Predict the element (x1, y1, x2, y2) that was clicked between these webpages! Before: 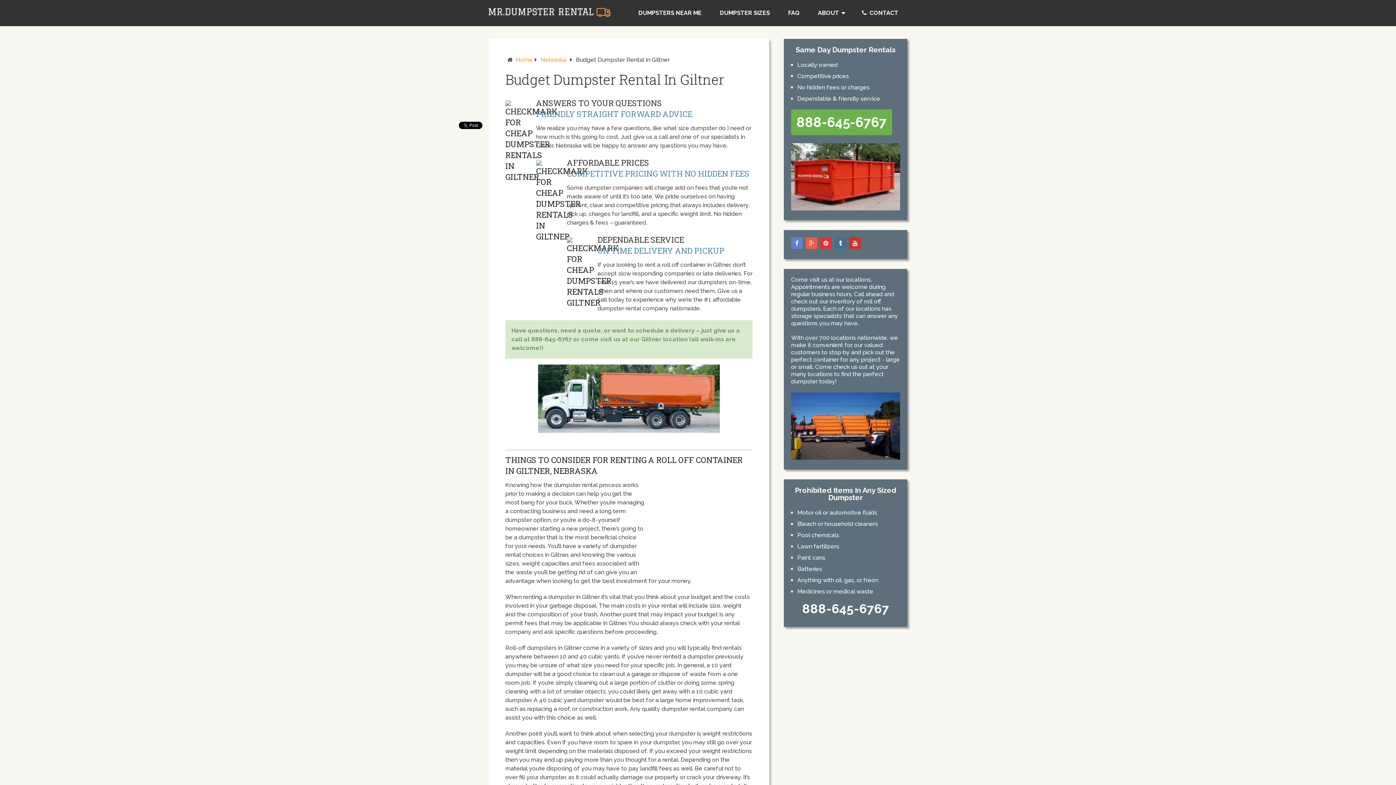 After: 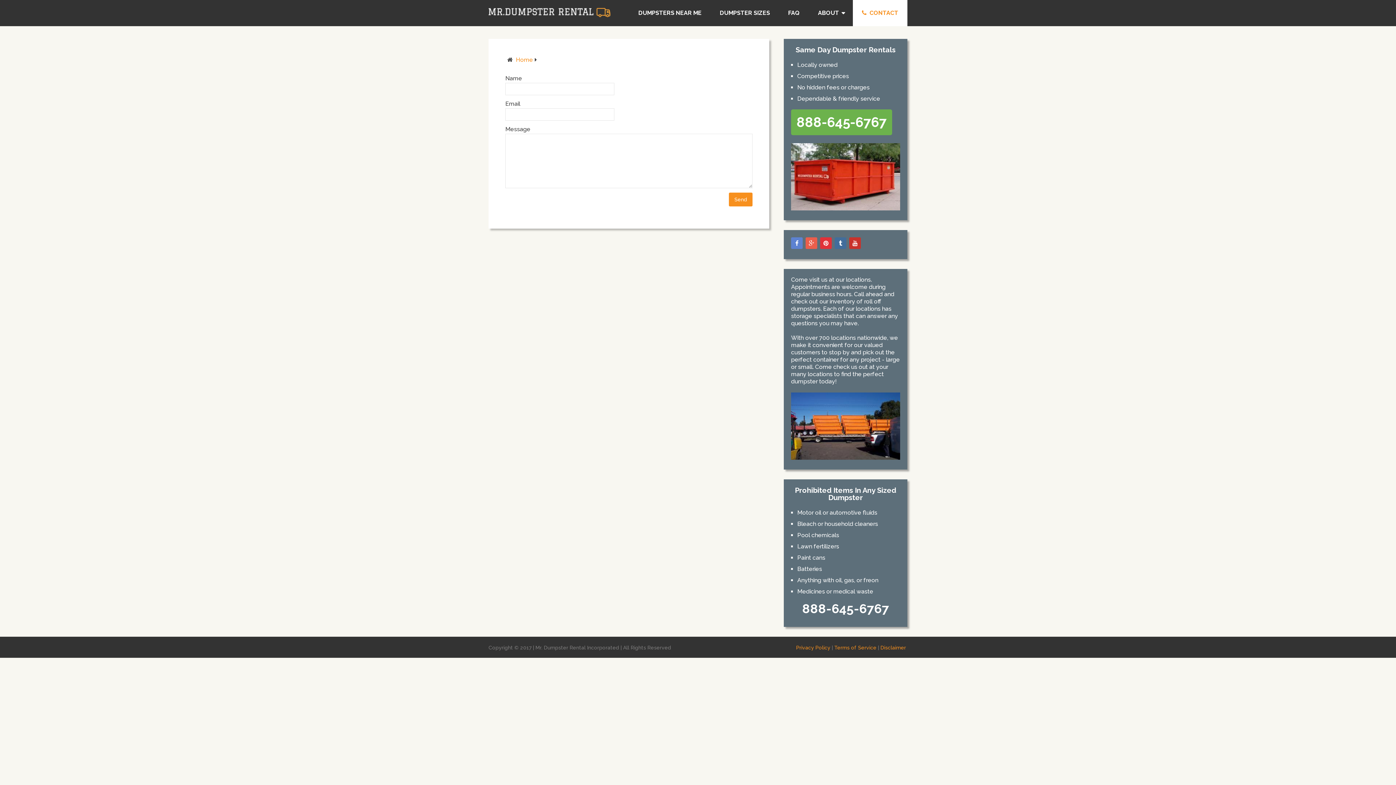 Action: label:  CONTACT bbox: (853, 0, 907, 26)